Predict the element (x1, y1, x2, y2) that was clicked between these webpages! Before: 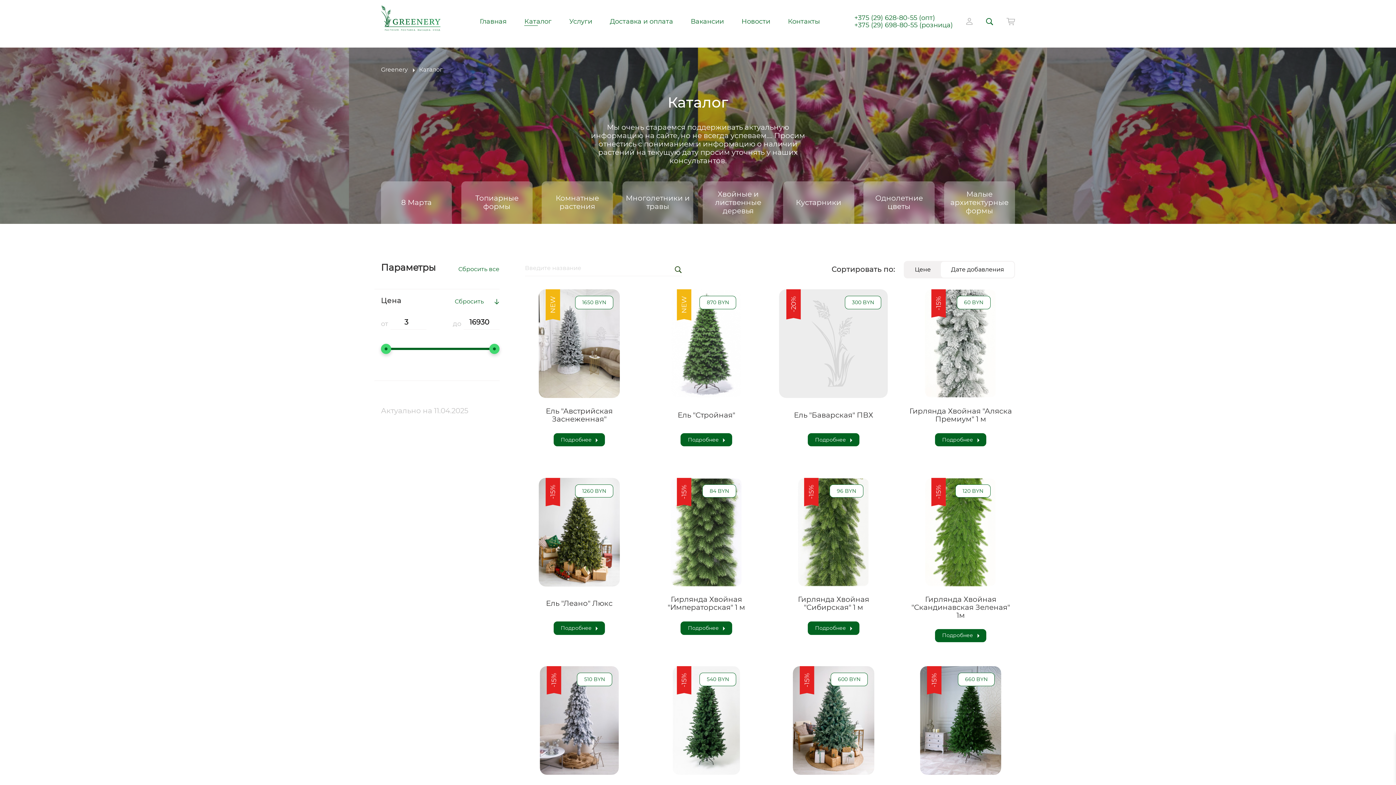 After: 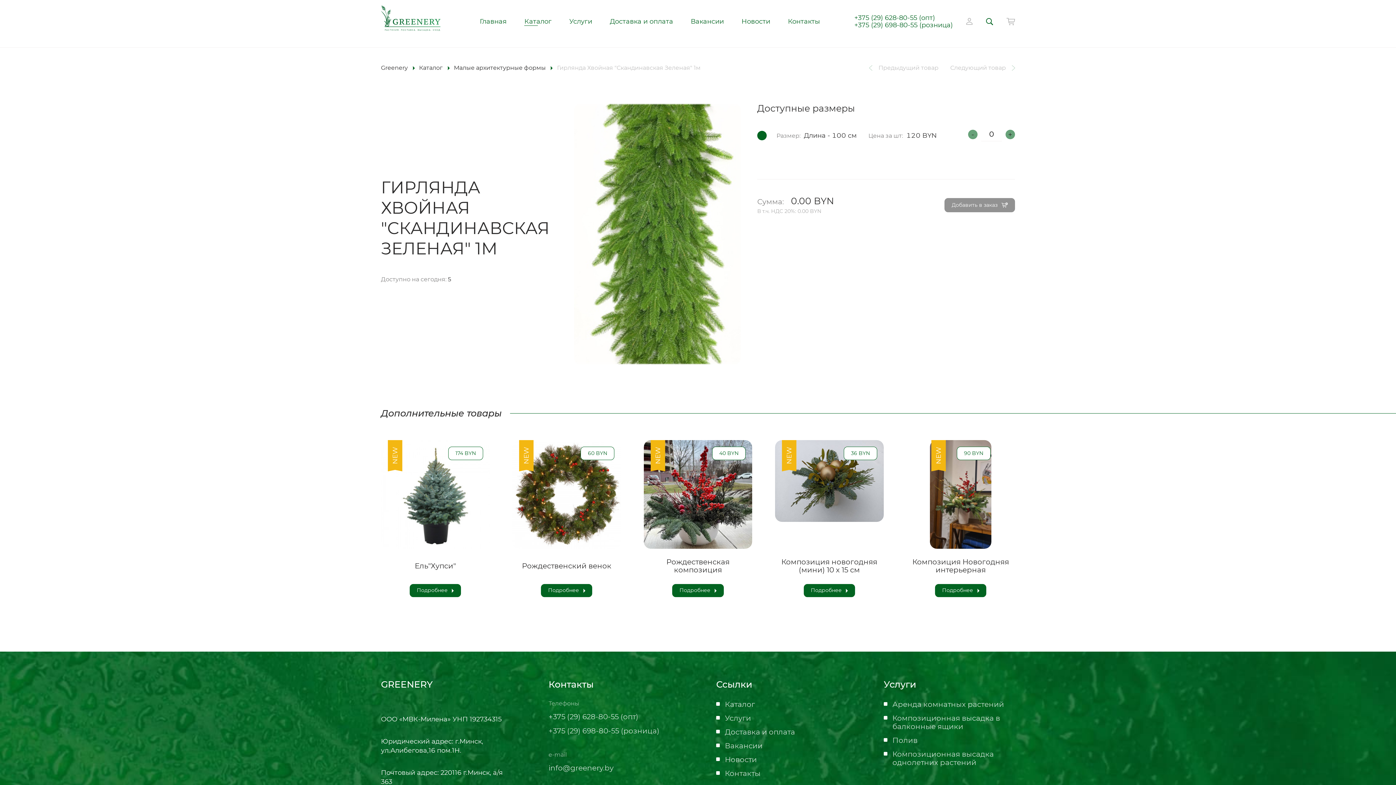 Action: label: Подробнее bbox: (935, 629, 986, 642)